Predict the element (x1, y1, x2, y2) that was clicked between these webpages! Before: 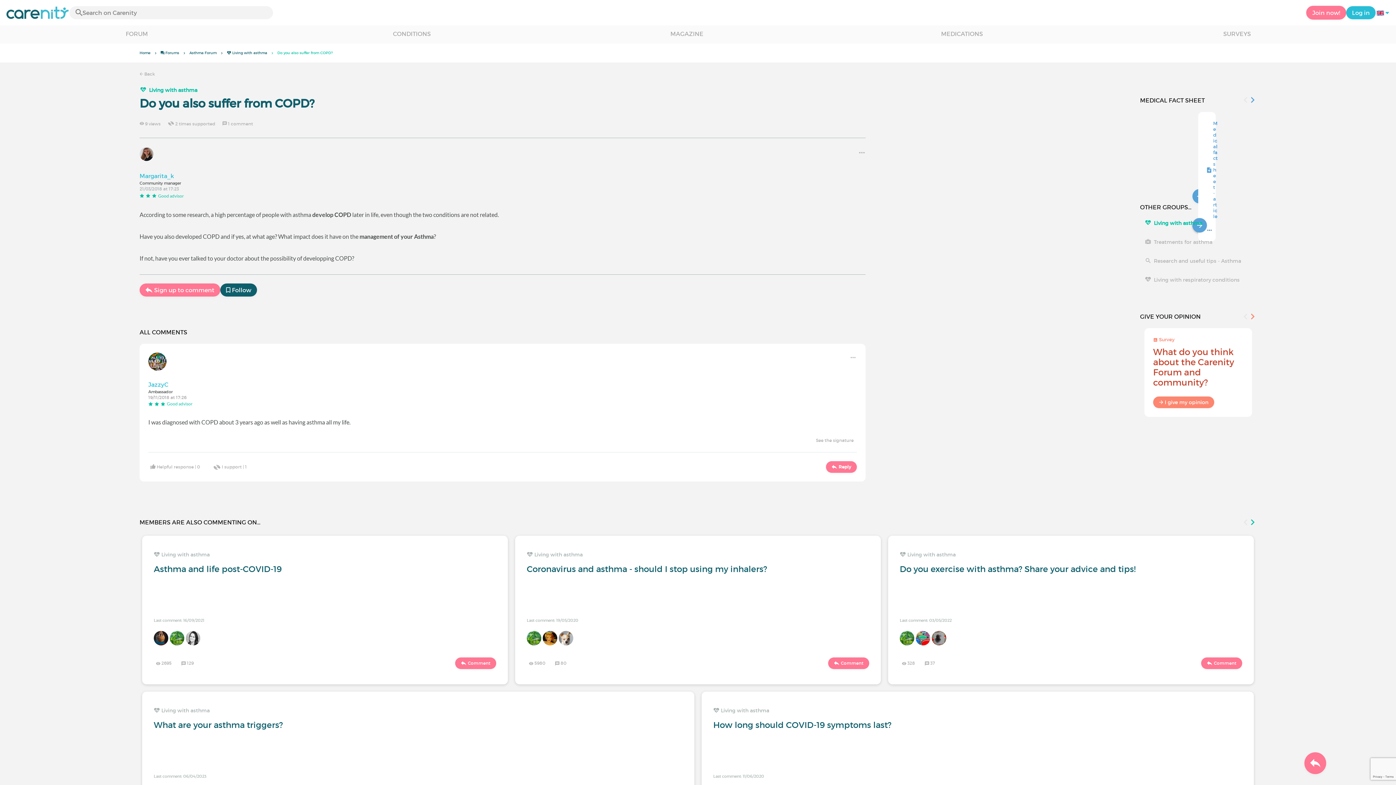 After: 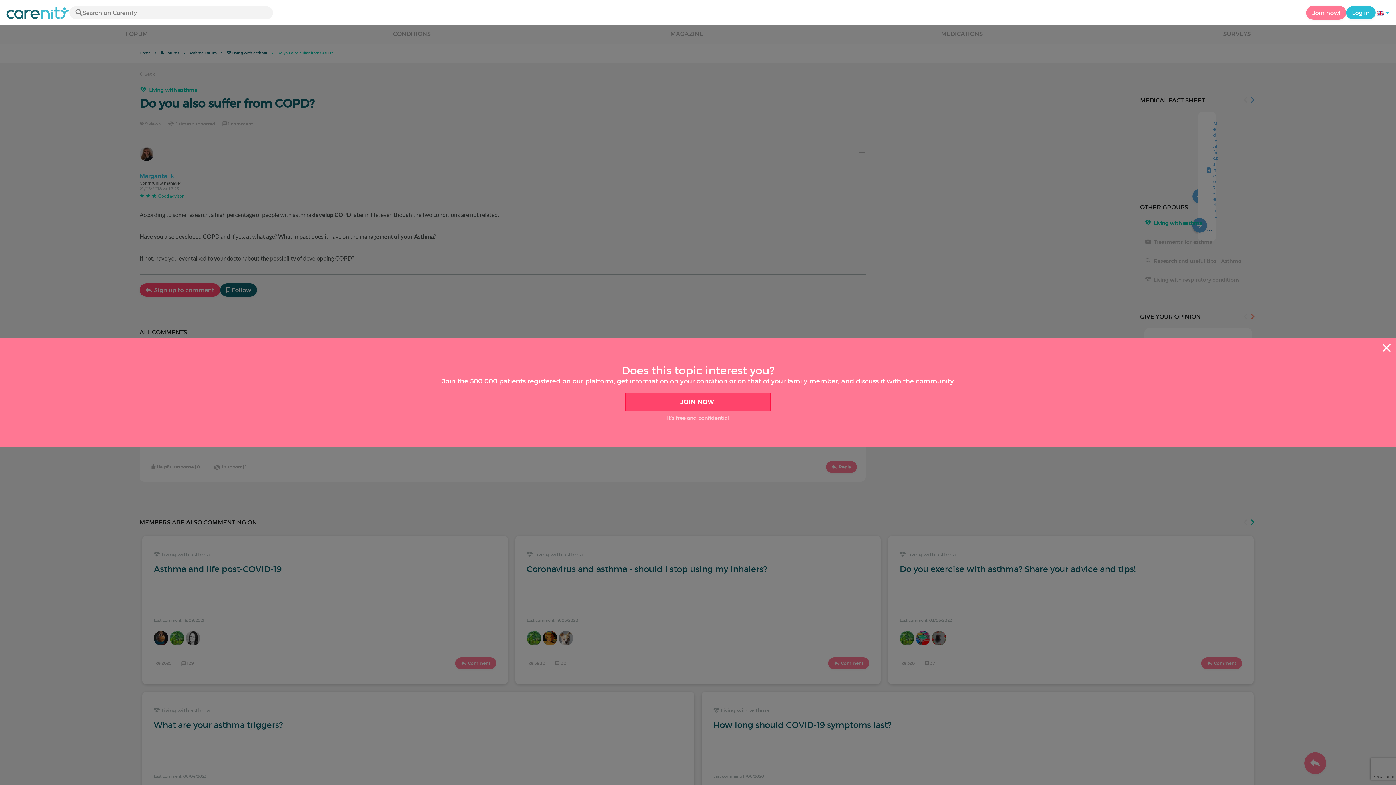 Action: label: Sign up to comment bbox: (139, 283, 220, 296)